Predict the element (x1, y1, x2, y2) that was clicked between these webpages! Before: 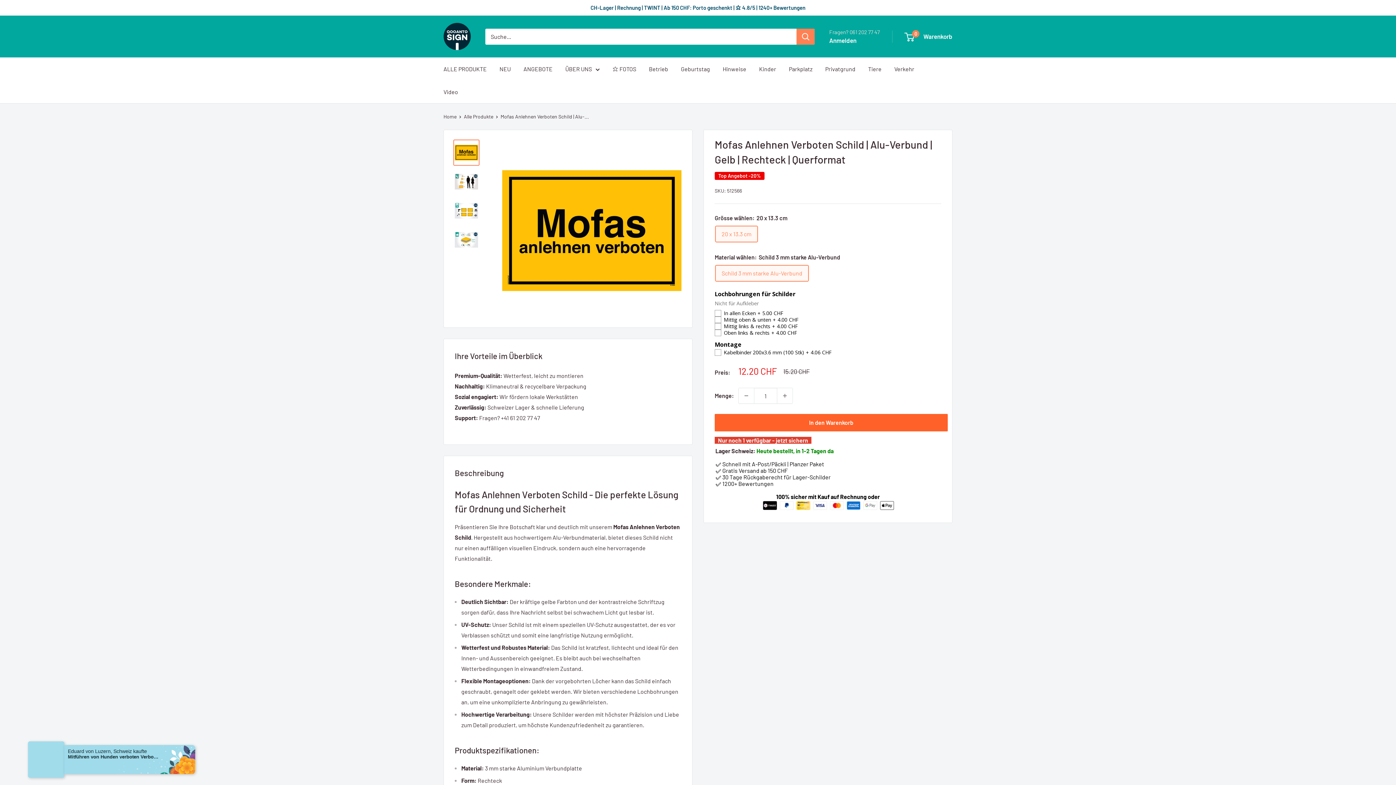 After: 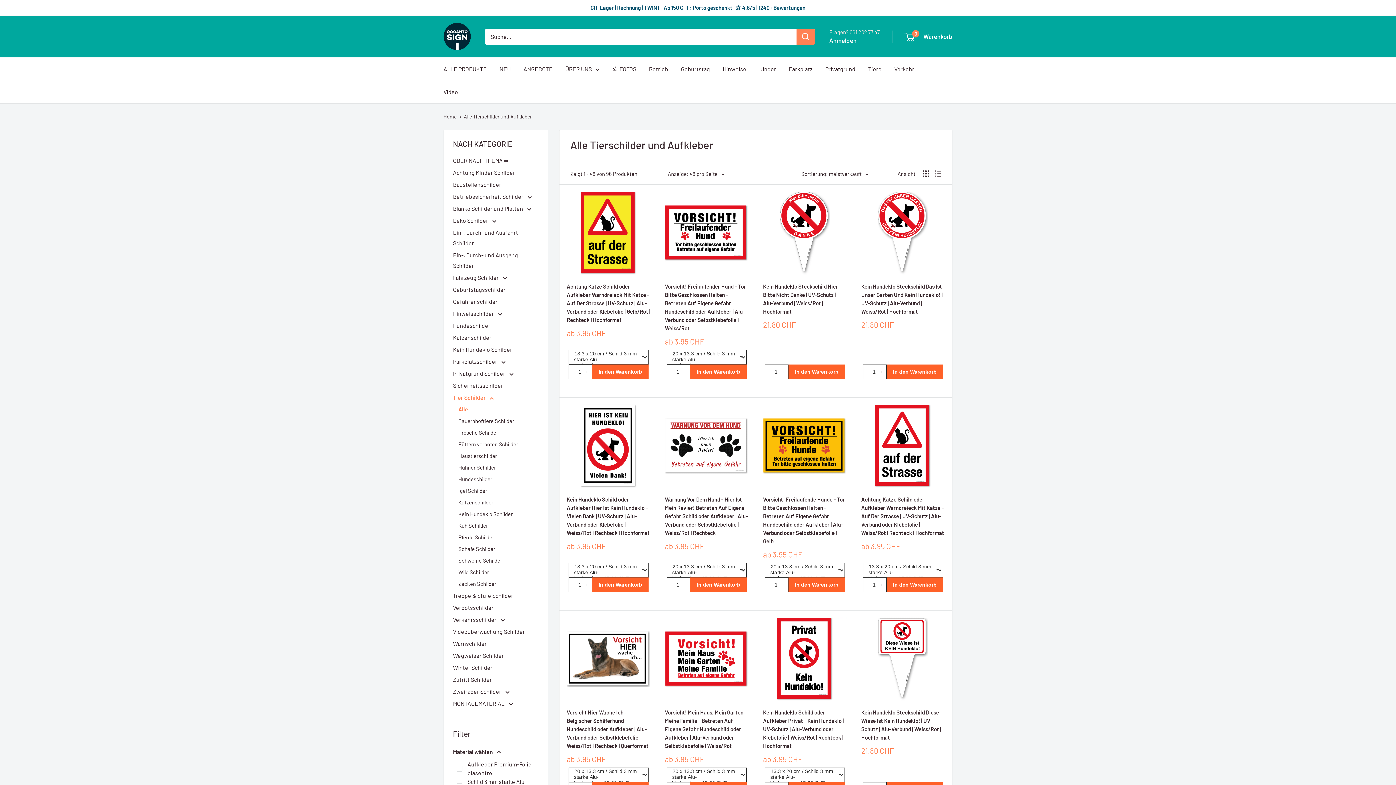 Action: bbox: (868, 63, 881, 74) label: Tiere